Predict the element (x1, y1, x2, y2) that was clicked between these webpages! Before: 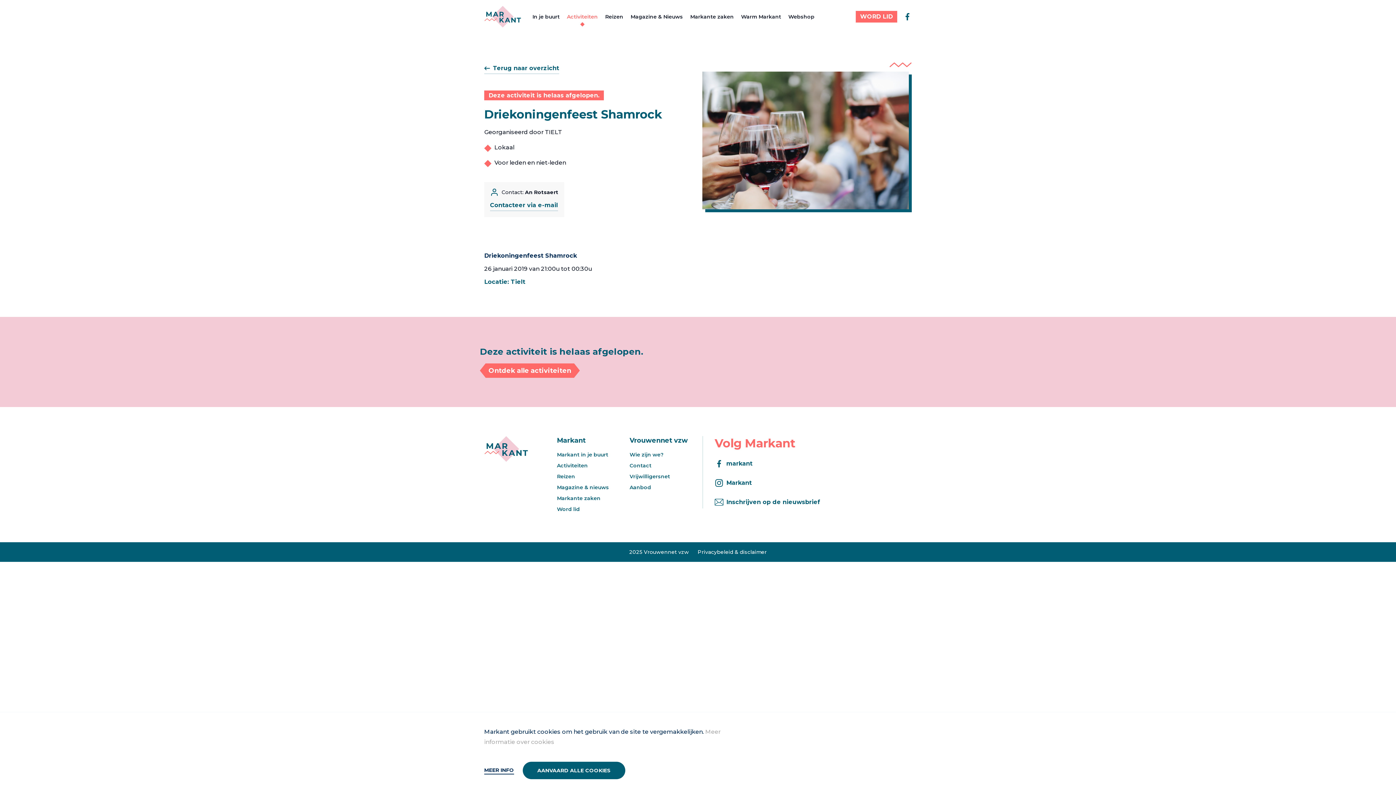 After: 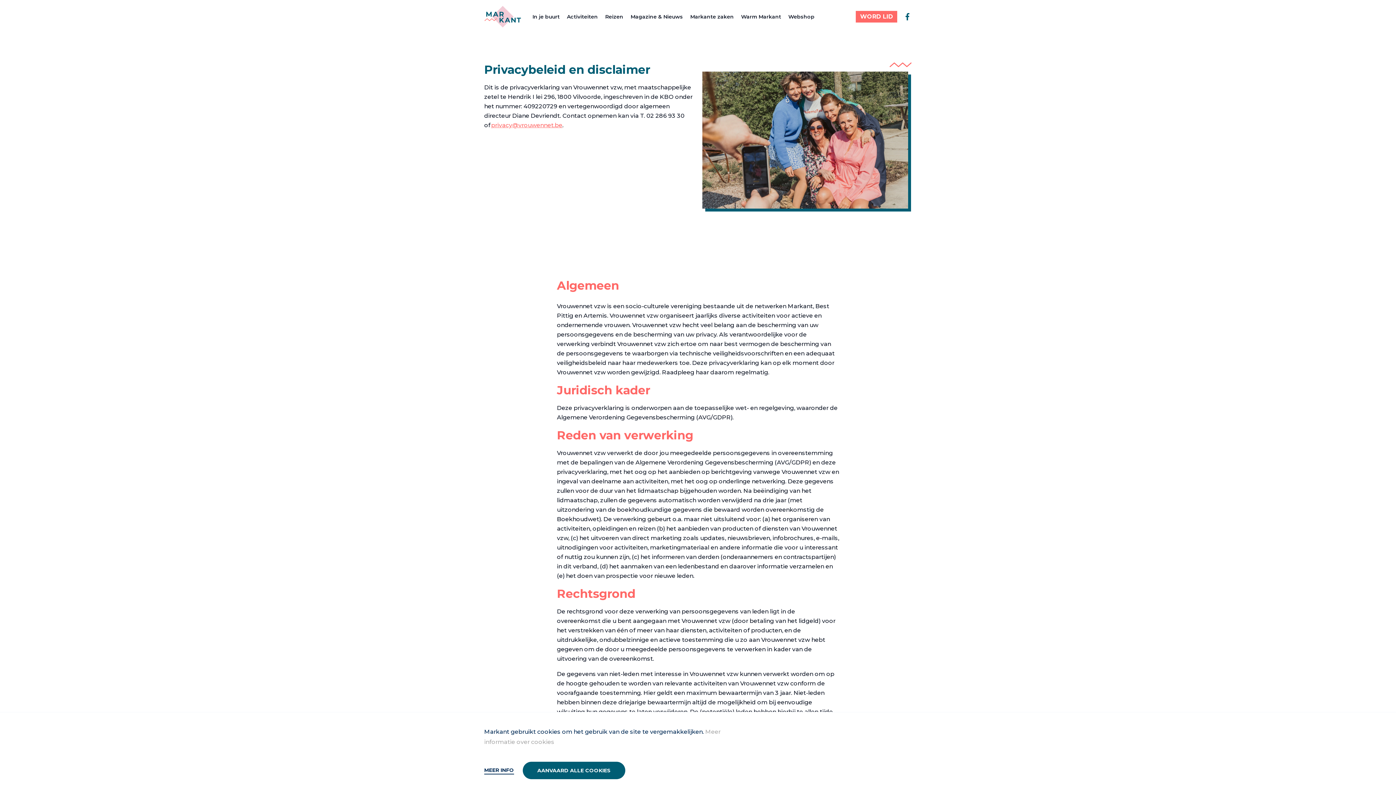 Action: label: Privacybeleid & disclaimer bbox: (697, 548, 766, 555)